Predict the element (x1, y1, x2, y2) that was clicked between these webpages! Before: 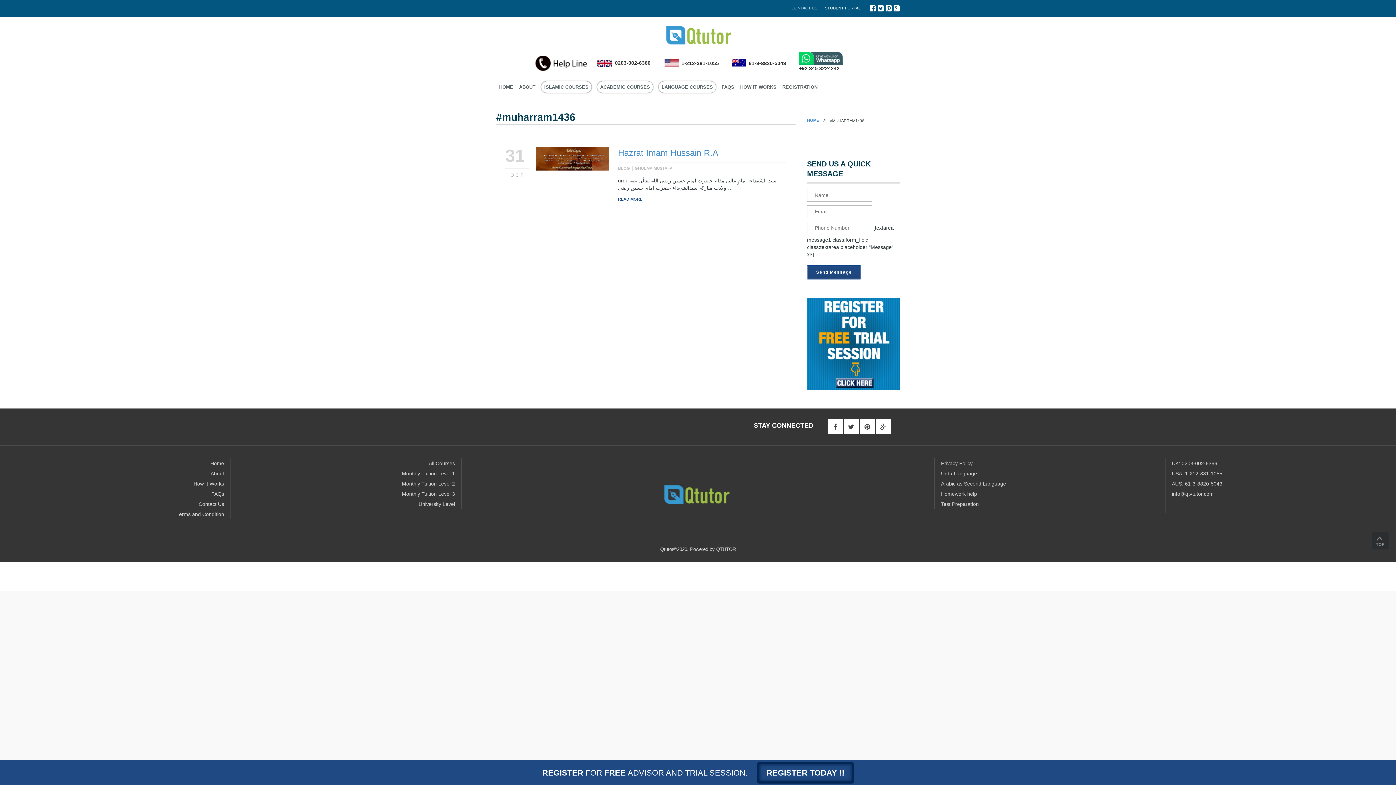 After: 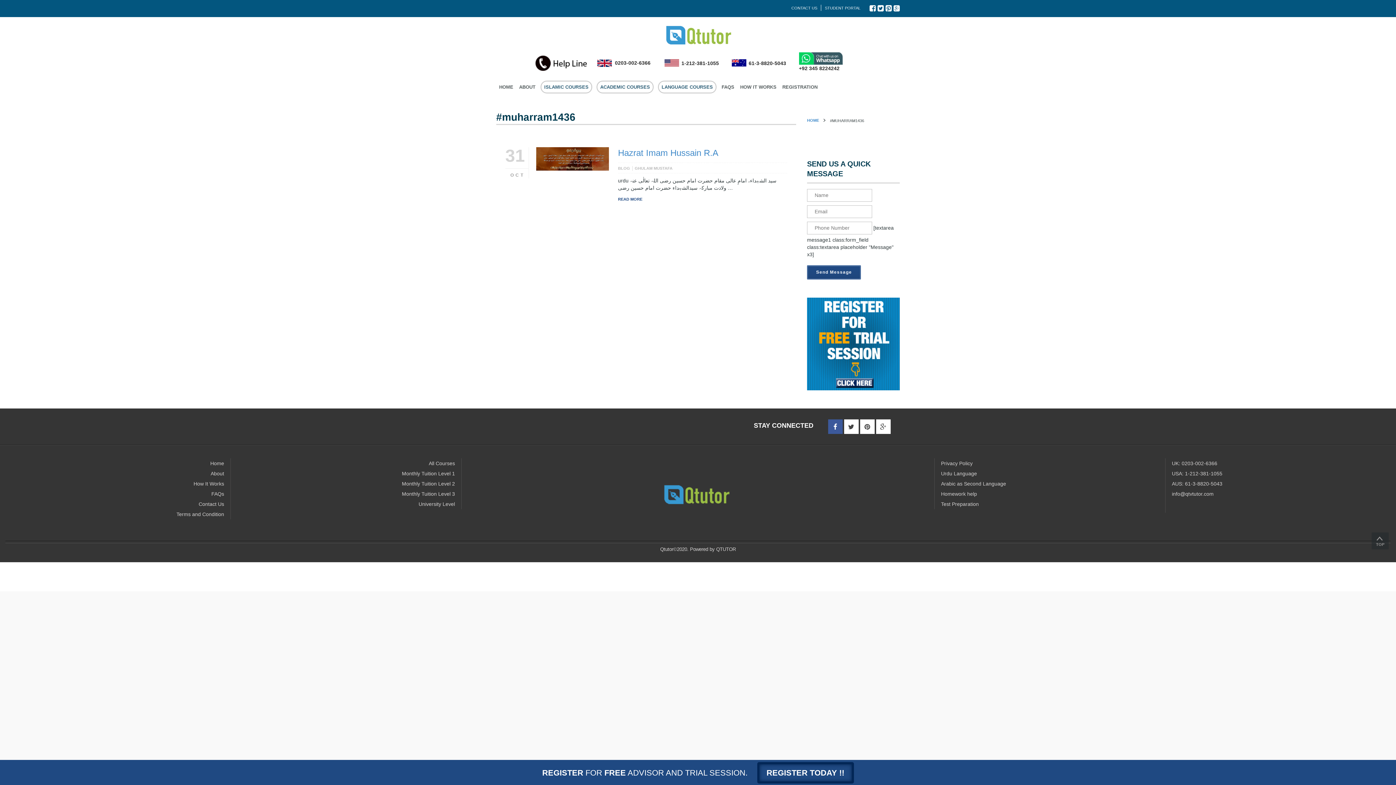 Action: bbox: (828, 419, 842, 434)